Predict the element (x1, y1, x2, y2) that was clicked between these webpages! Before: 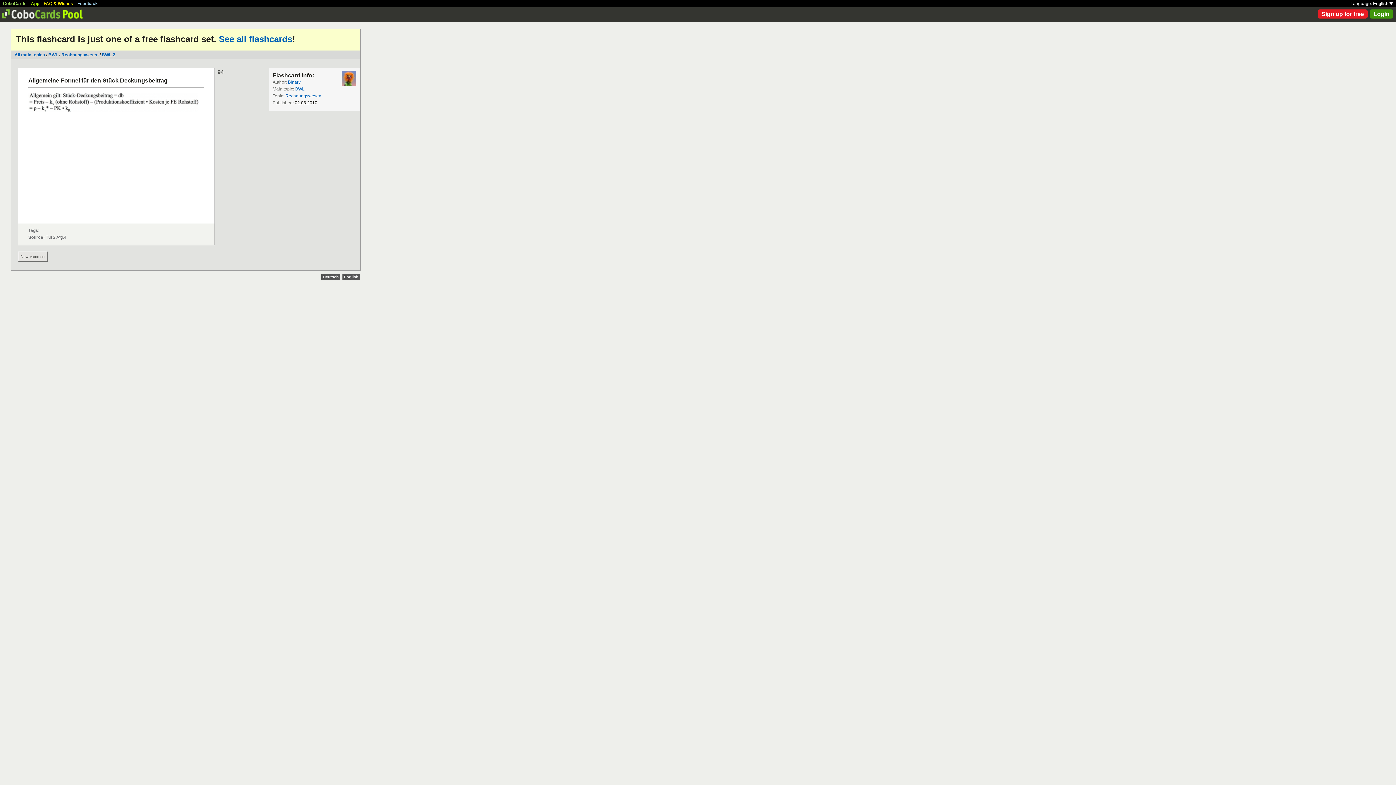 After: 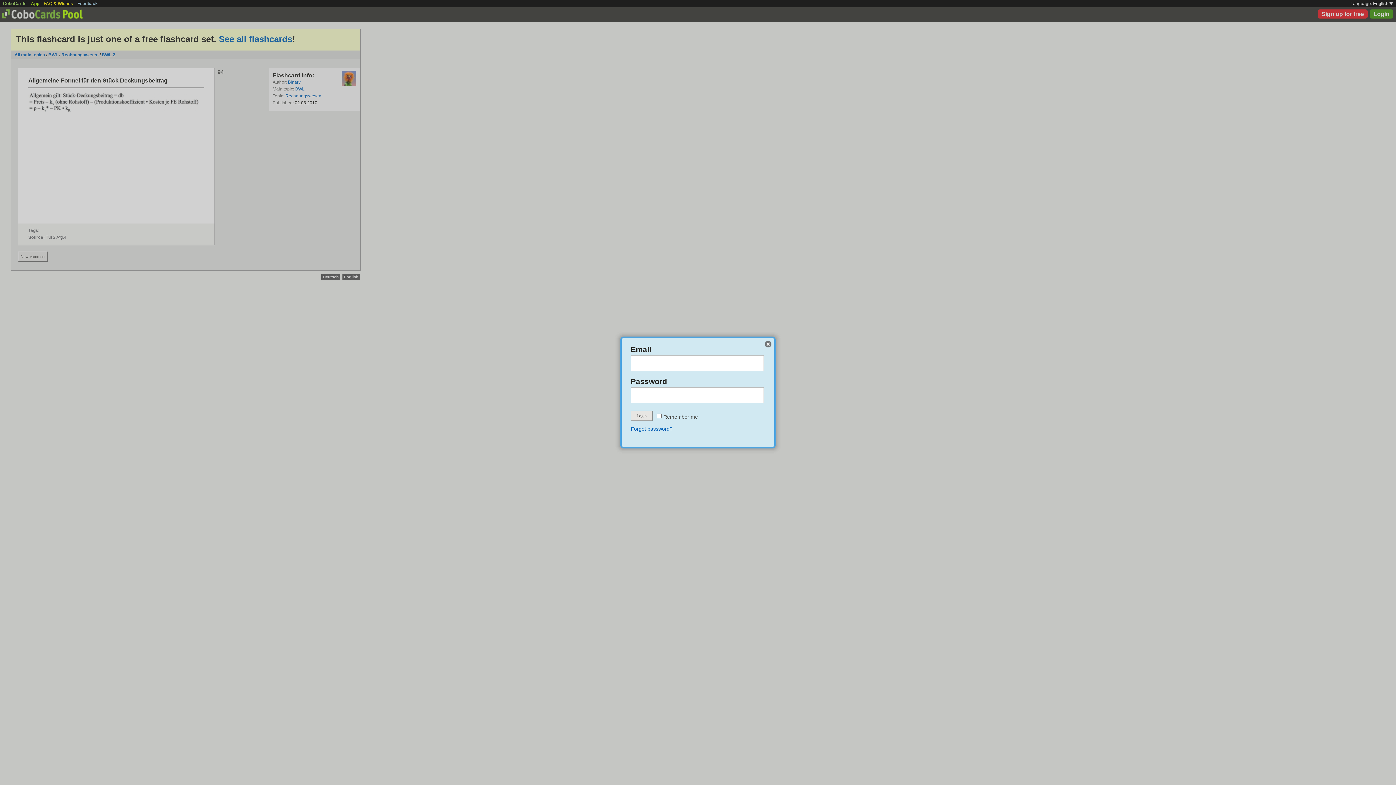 Action: label: Login bbox: (1370, 9, 1393, 18)